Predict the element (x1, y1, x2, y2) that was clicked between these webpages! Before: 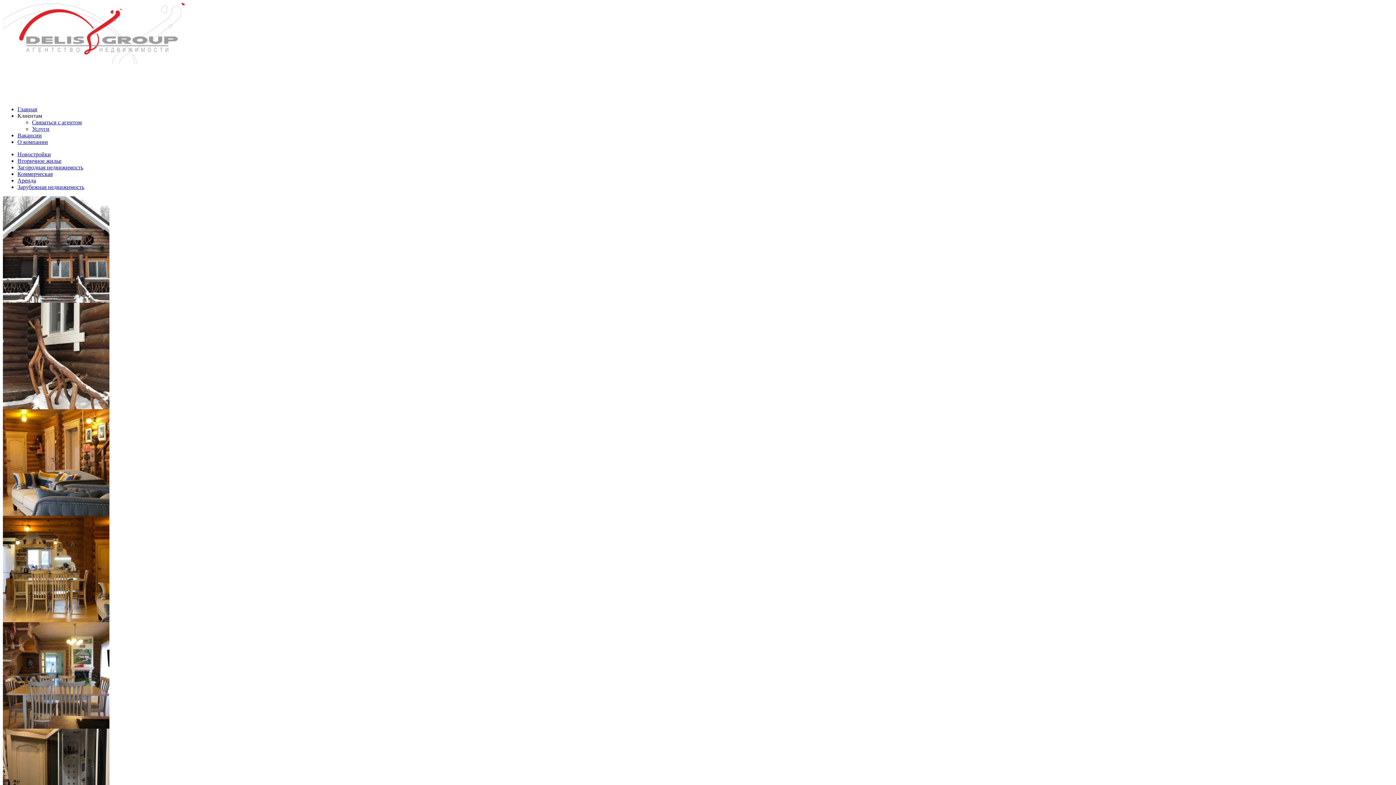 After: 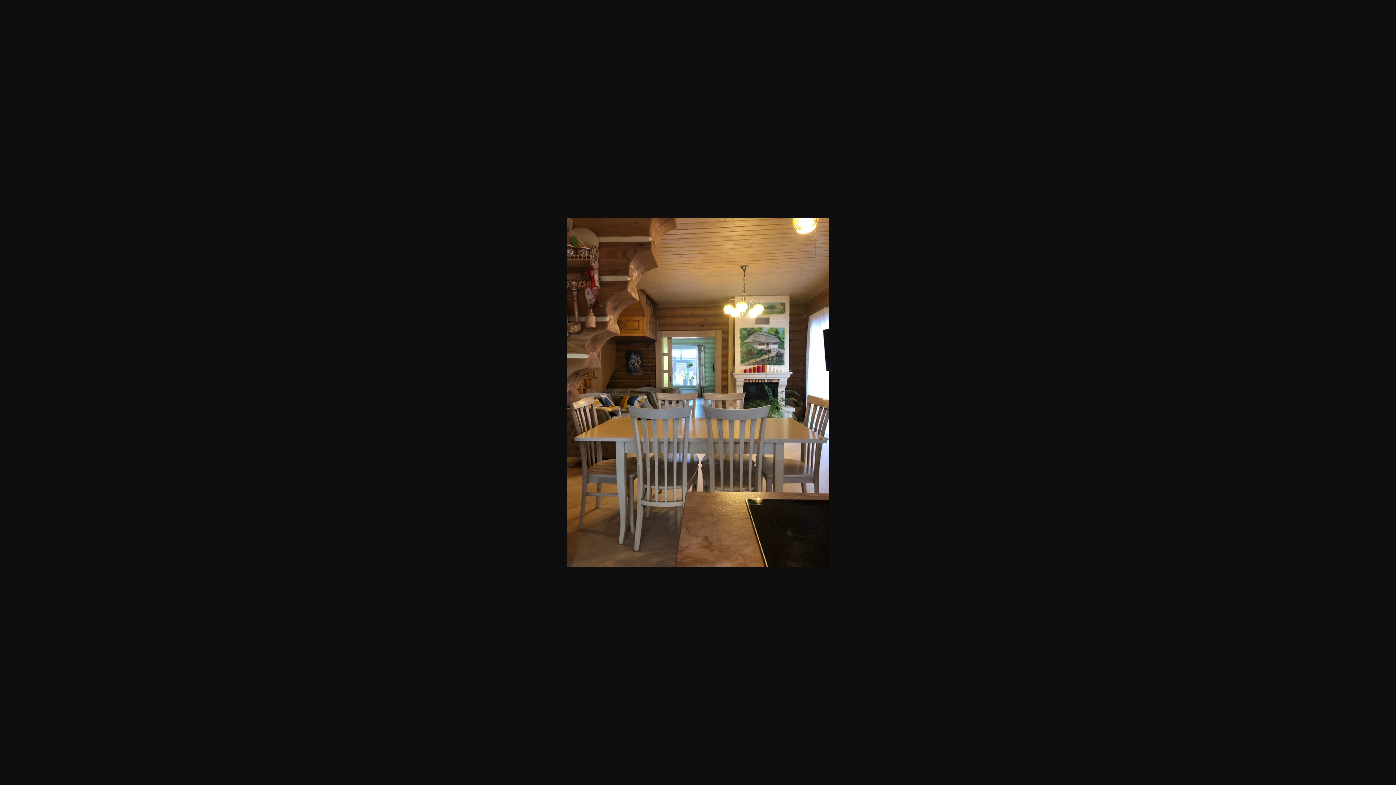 Action: bbox: (2, 724, 109, 730)